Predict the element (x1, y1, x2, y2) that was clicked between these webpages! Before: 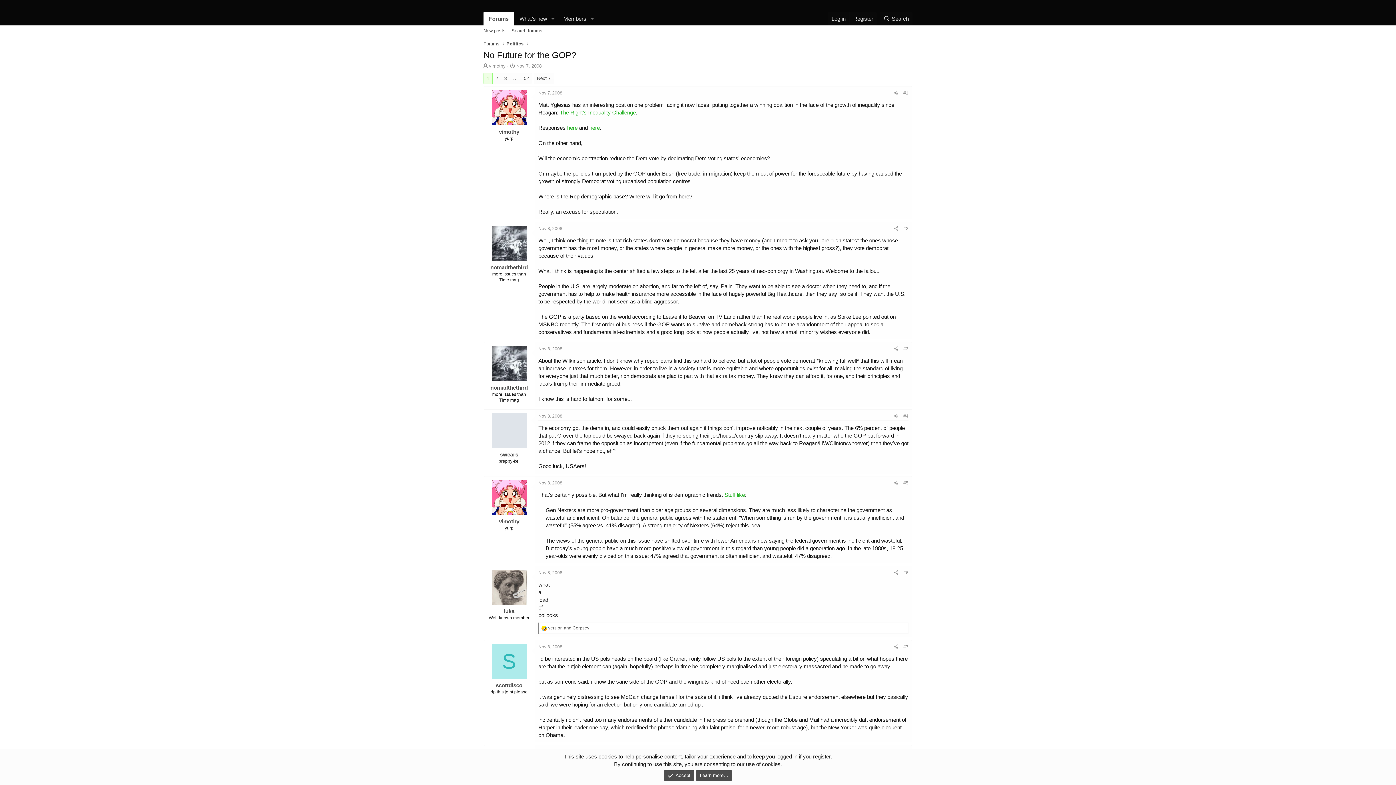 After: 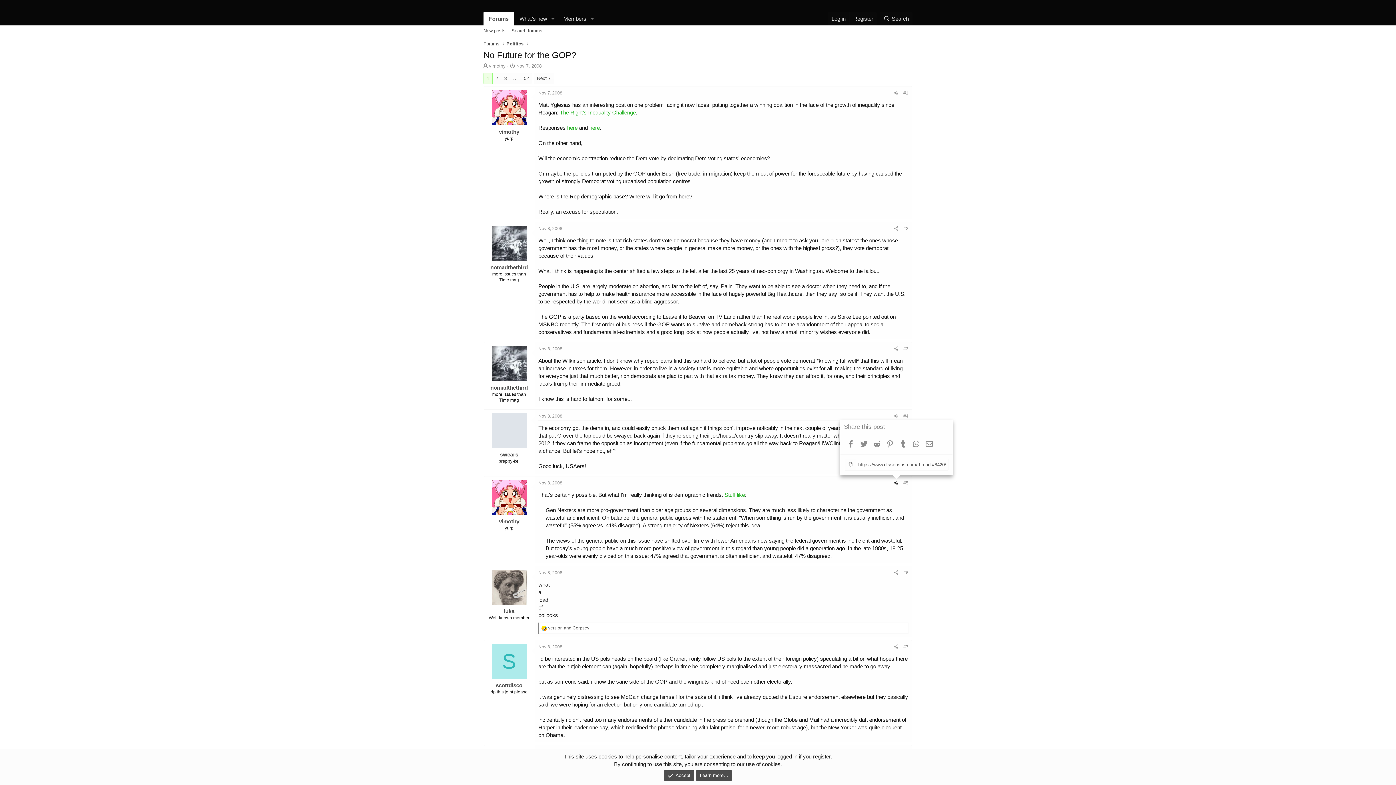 Action: label: Share bbox: (892, 479, 901, 487)